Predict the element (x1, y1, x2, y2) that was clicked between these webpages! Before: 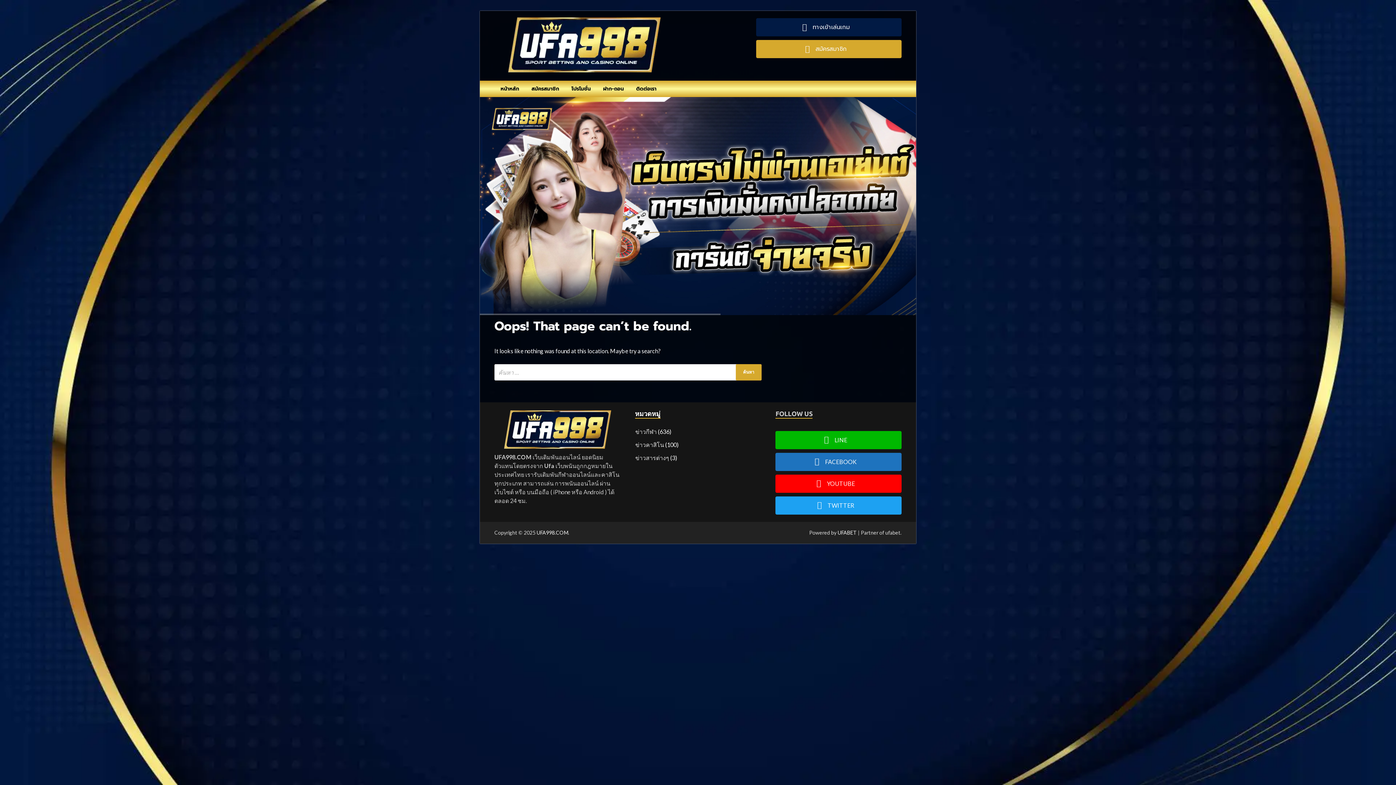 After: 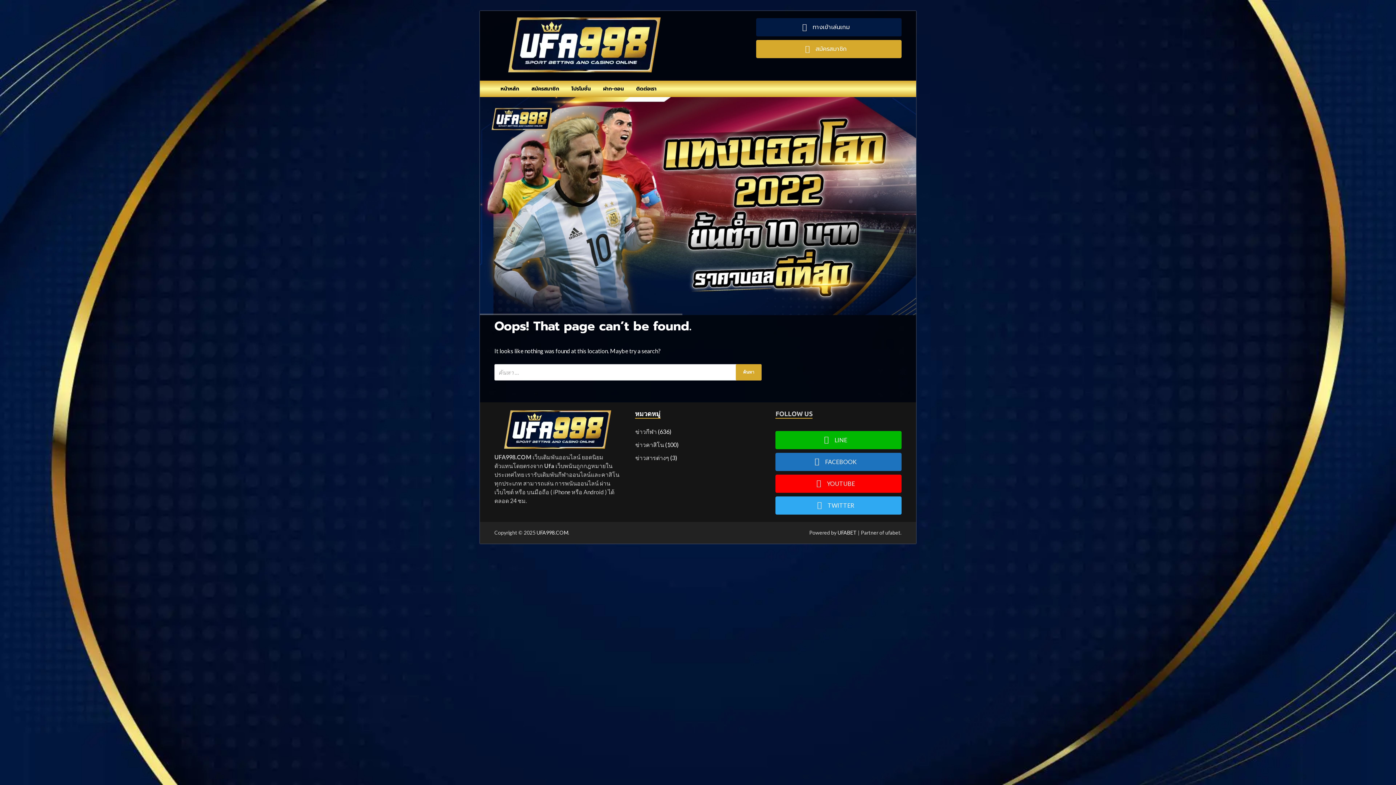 Action: label: TWITTER bbox: (775, 496, 901, 514)